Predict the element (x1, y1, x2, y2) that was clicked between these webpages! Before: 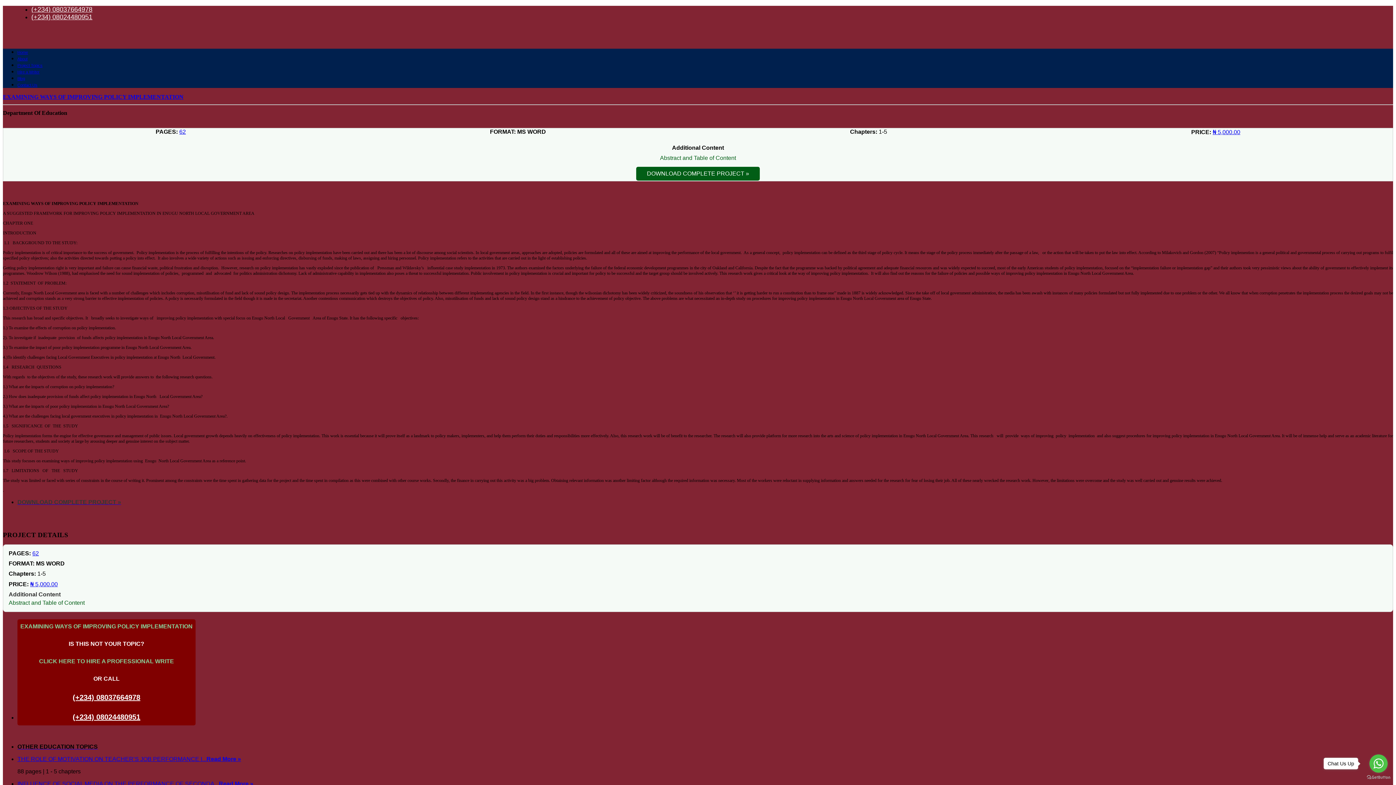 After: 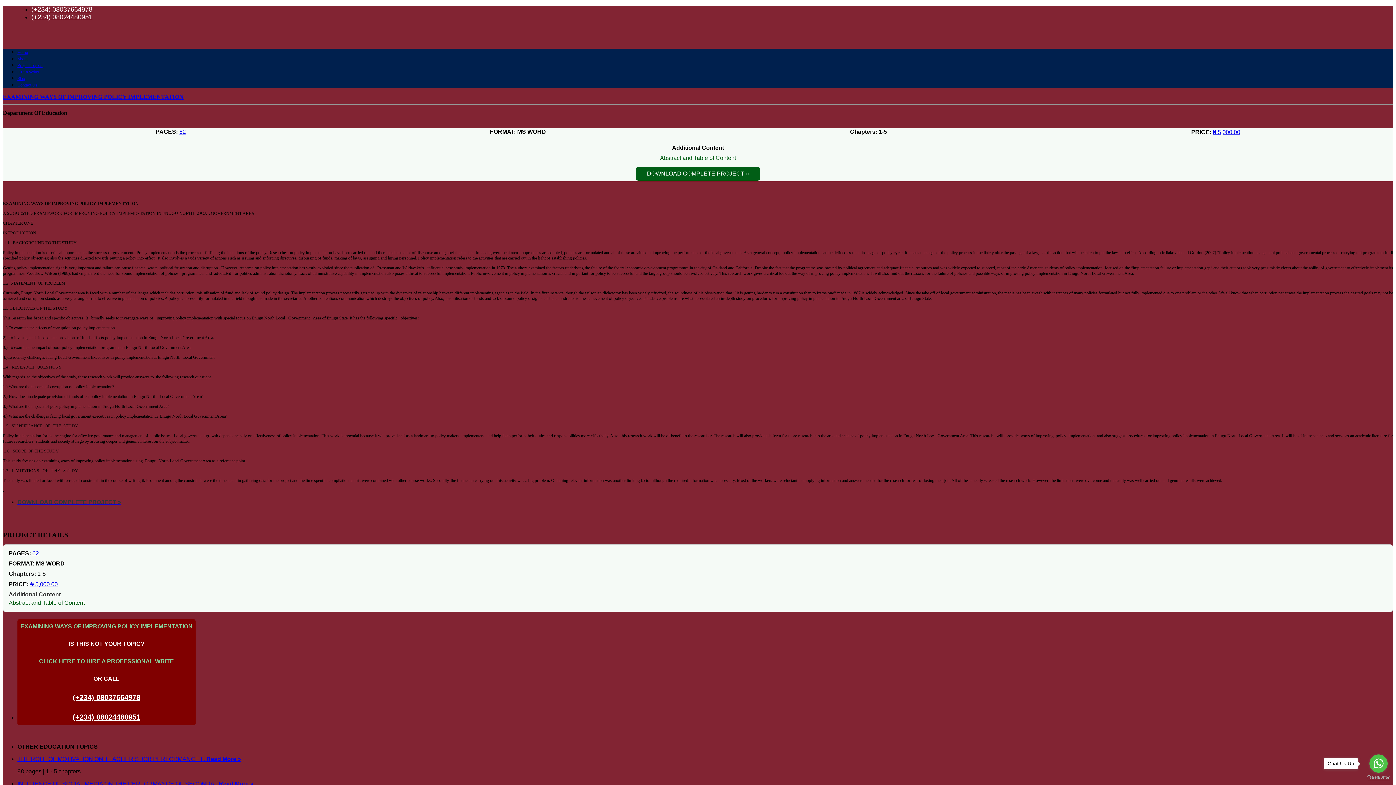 Action: label: Go to GetButton.io website bbox: (1367, 775, 1390, 780)